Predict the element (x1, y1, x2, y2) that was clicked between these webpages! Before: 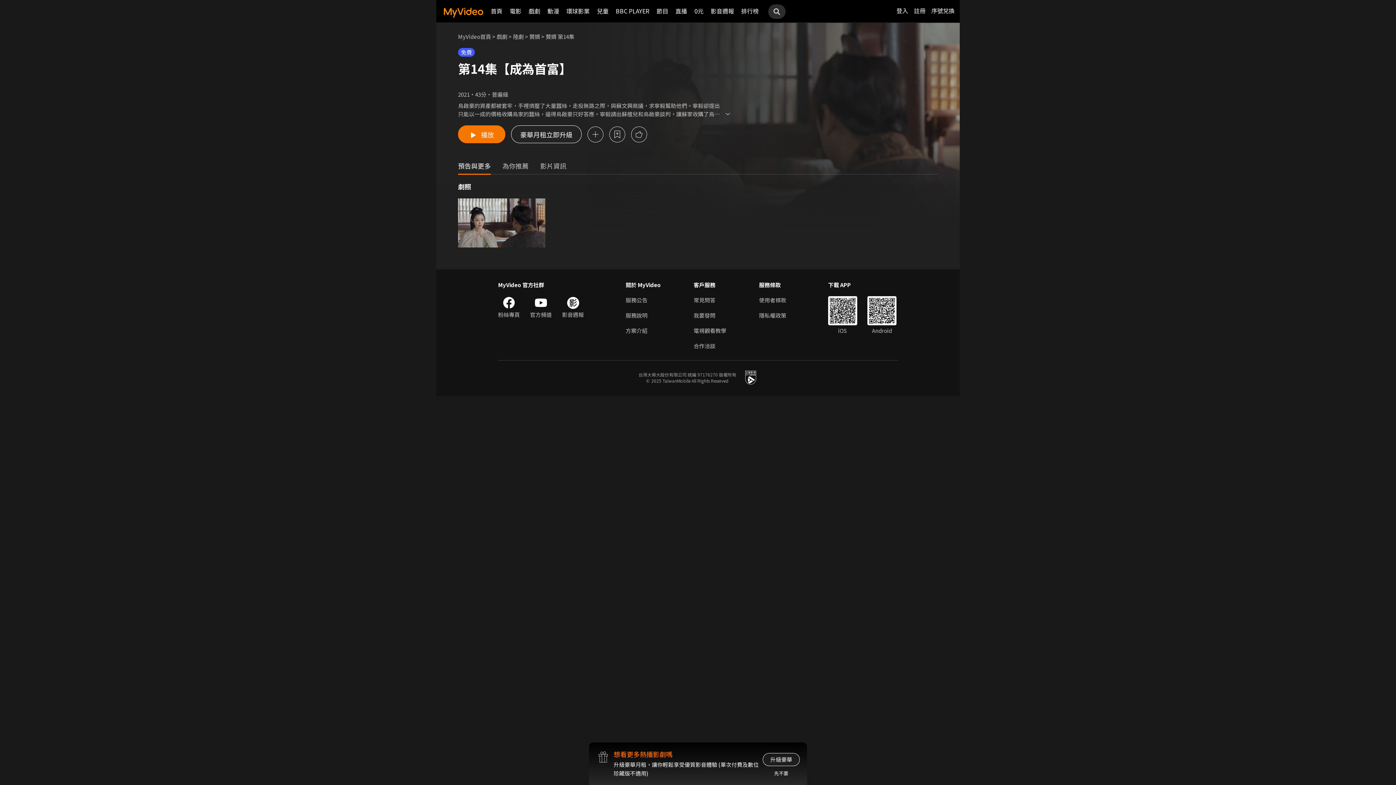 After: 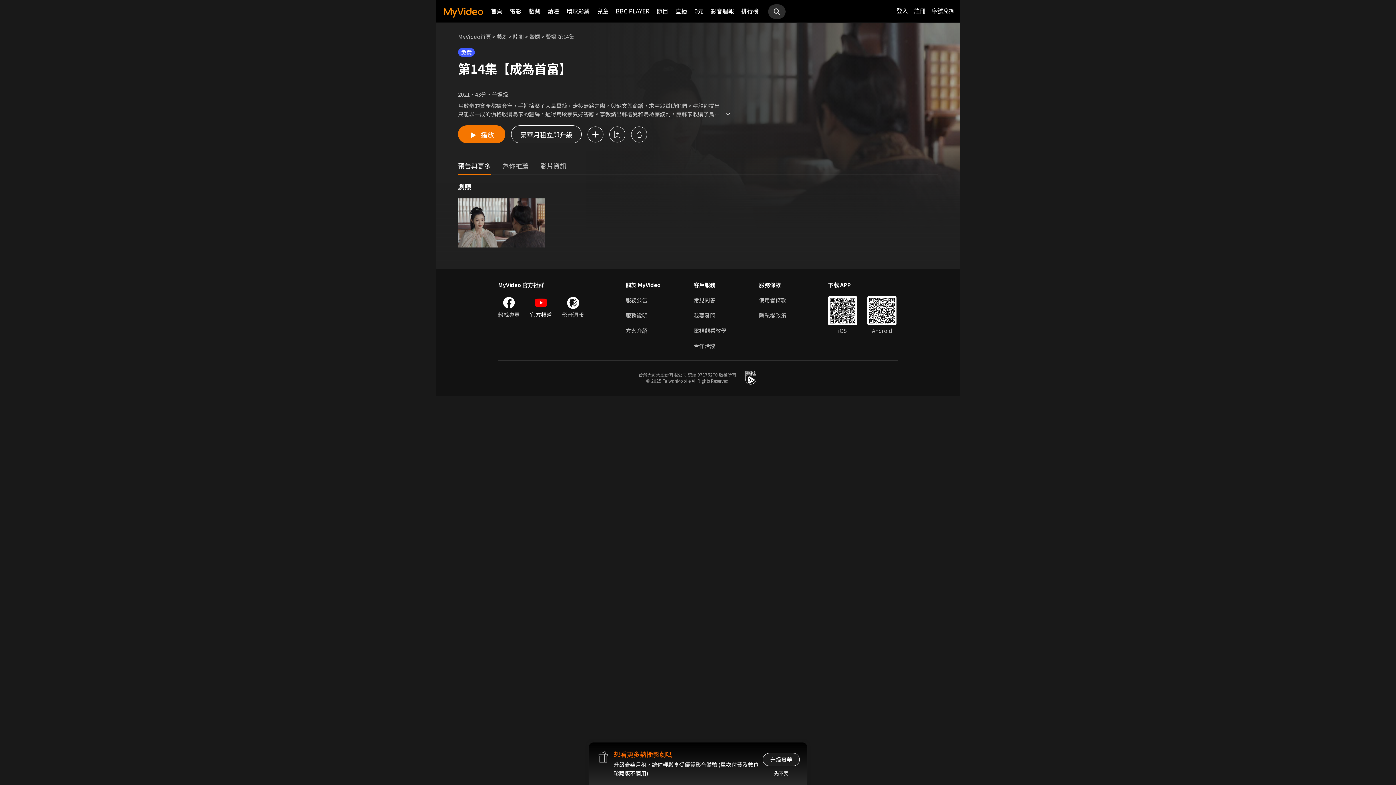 Action: label: 官方頻道 bbox: (530, 296, 552, 318)